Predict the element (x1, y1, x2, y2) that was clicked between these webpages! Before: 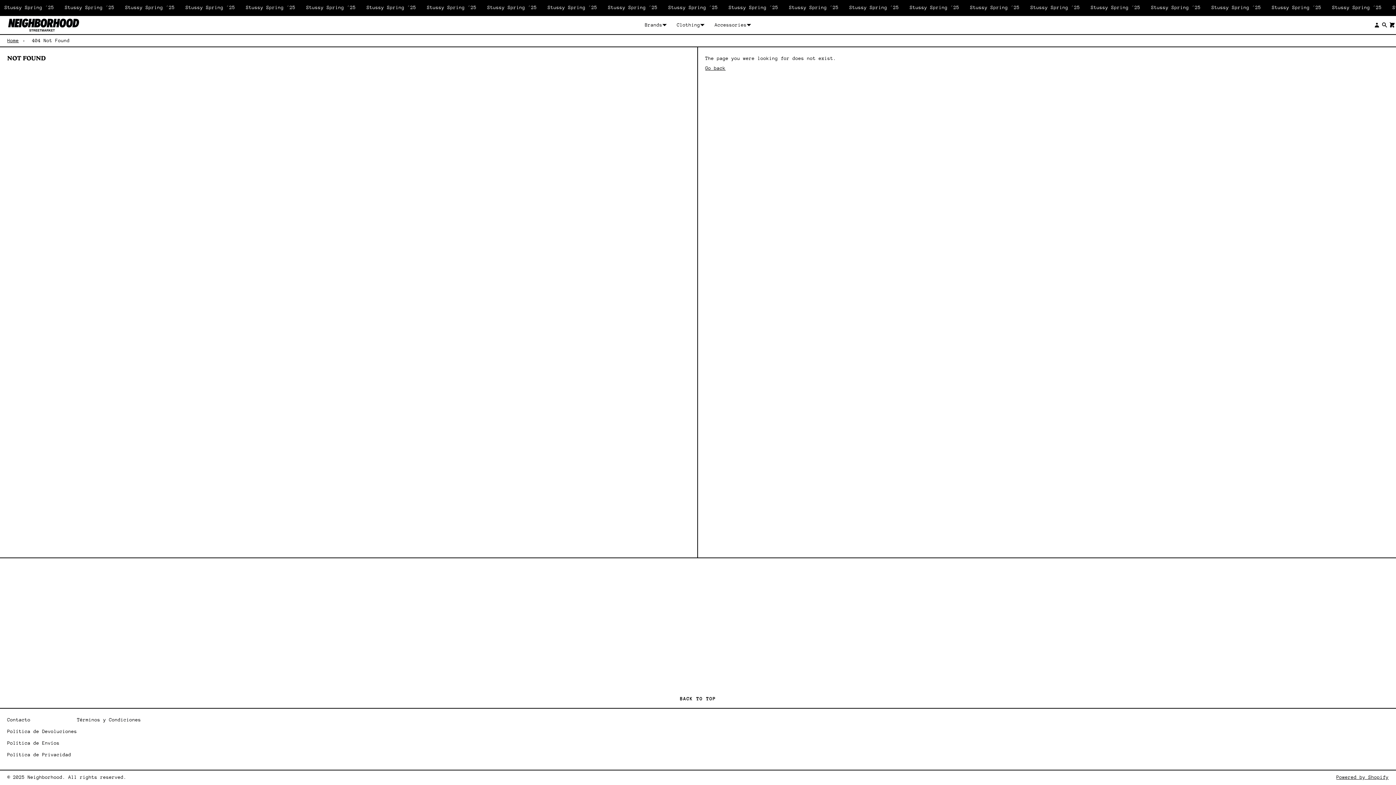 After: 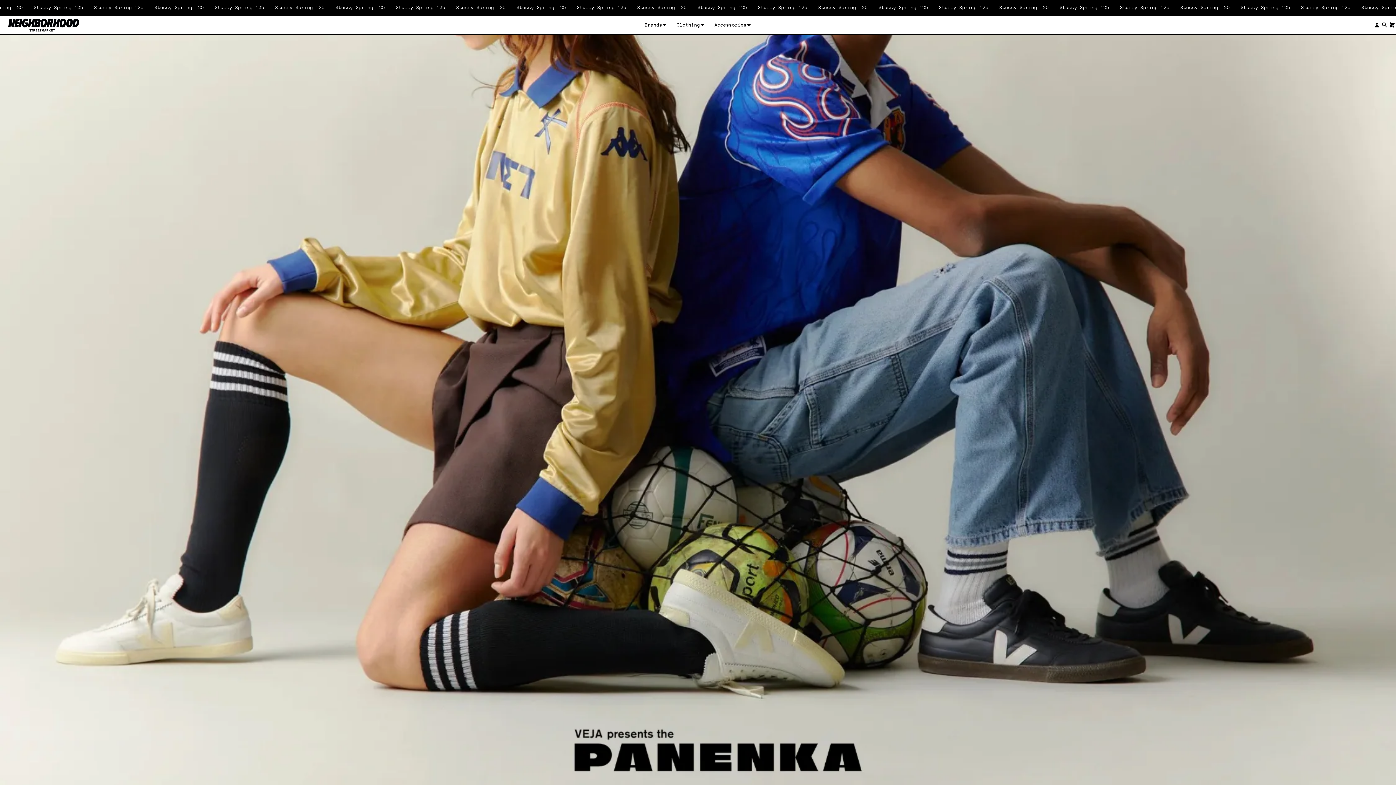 Action: label: Home bbox: (7, 32, 20, 48)